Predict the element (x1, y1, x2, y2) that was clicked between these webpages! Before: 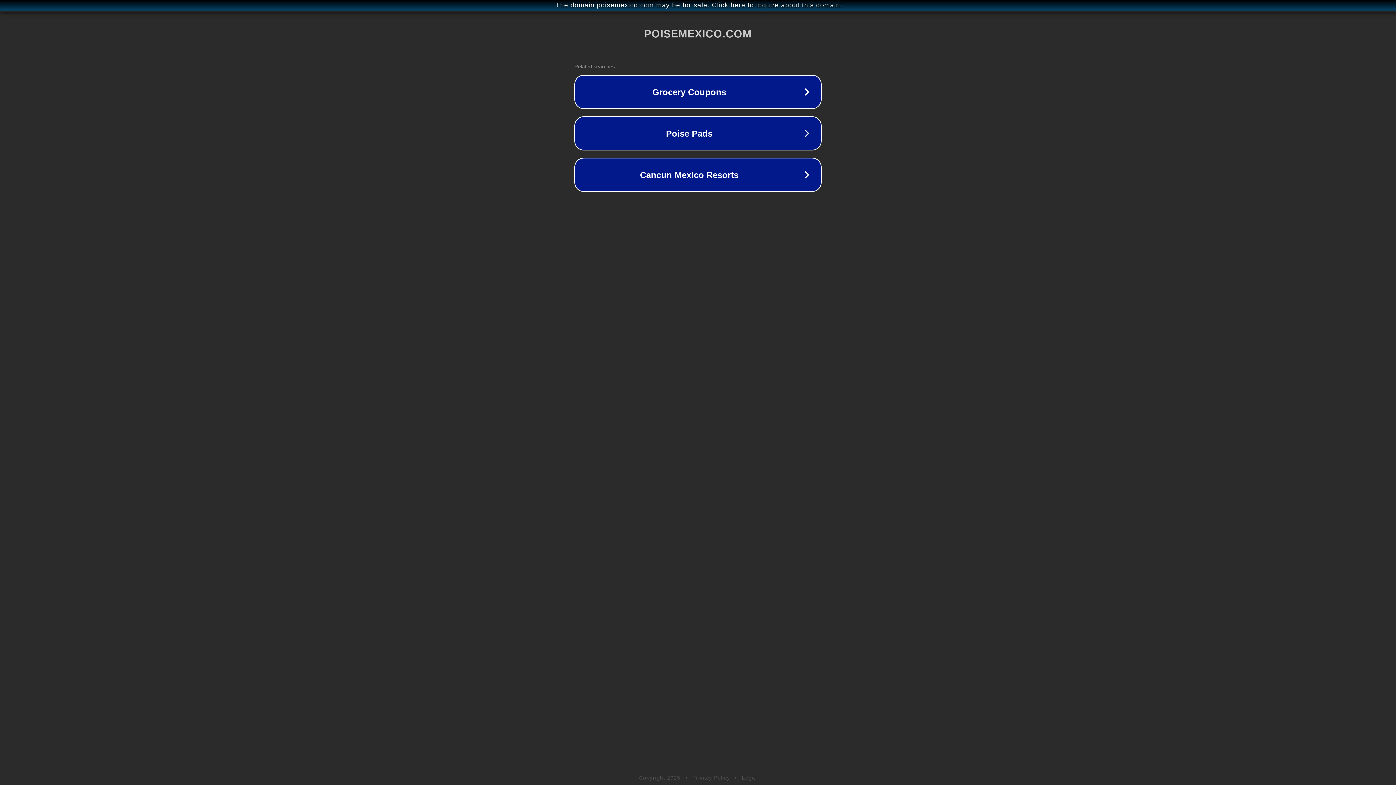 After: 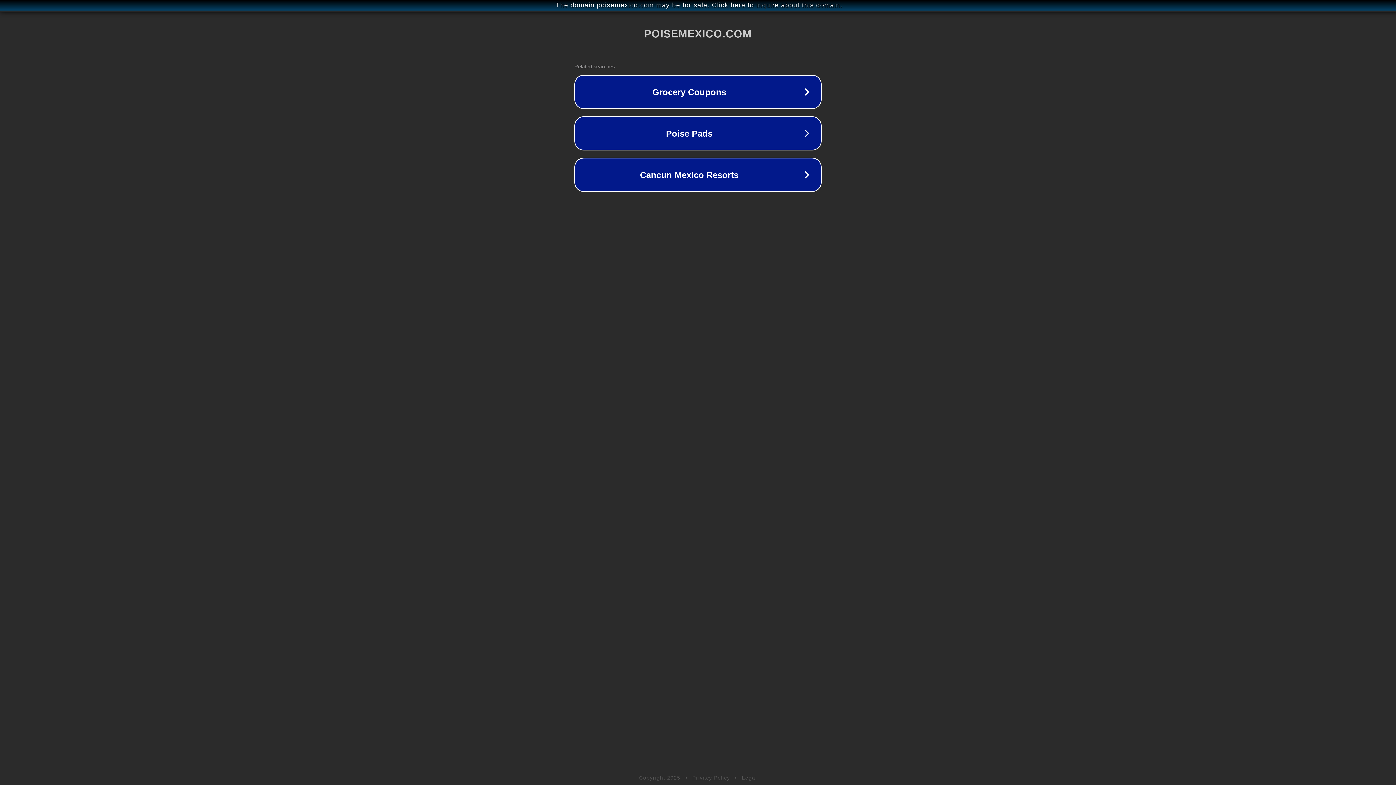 Action: label: Legal bbox: (742, 775, 757, 781)